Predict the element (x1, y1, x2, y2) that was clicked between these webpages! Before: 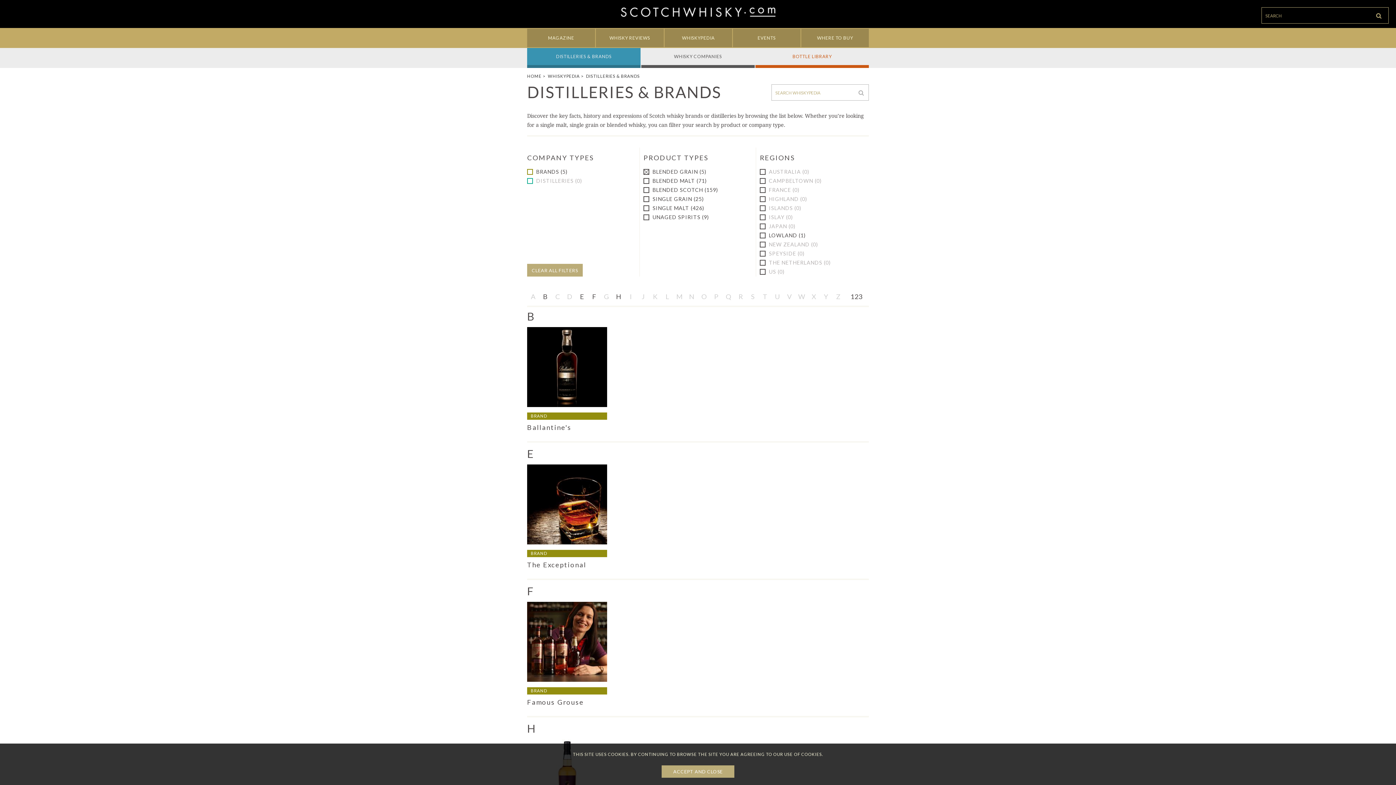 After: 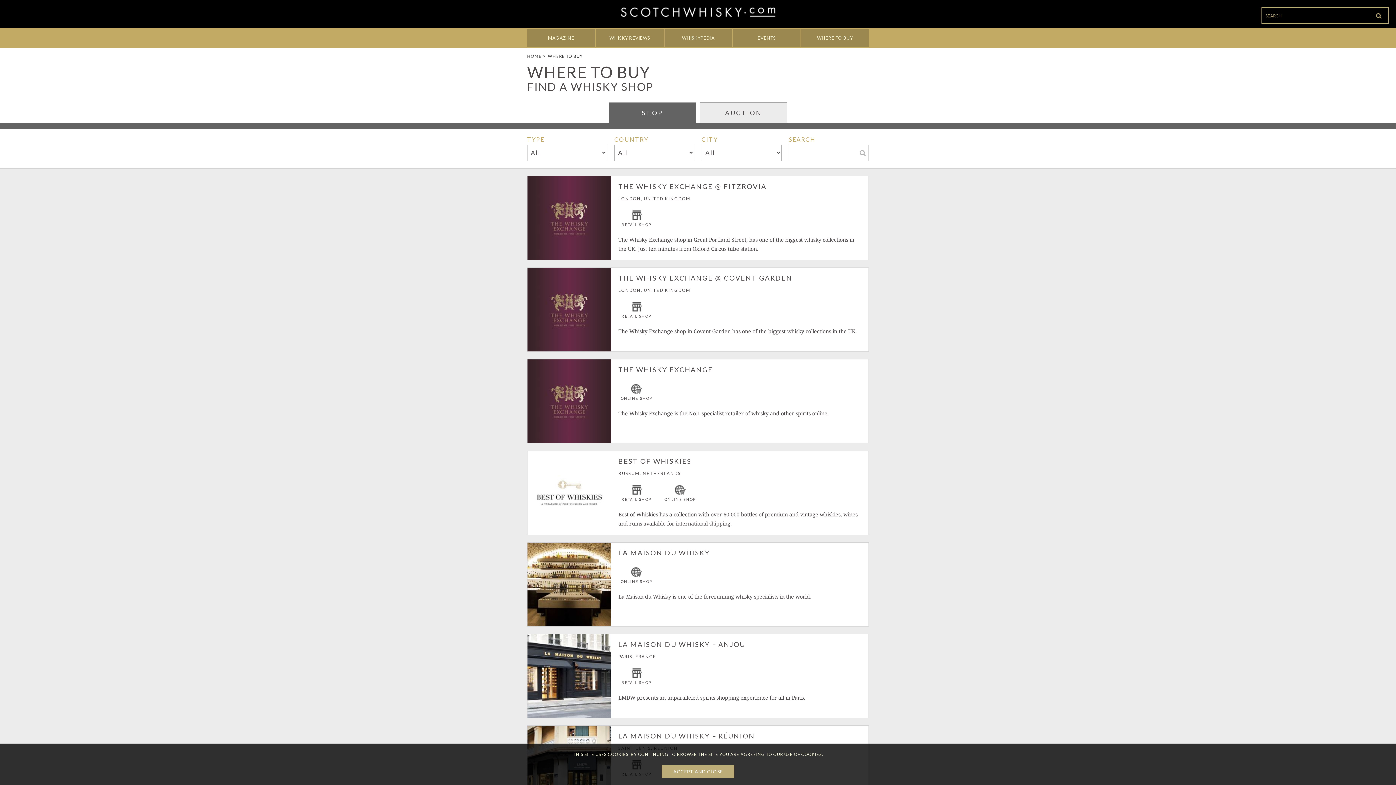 Action: bbox: (801, 28, 869, 47) label: WHERE TO BUY